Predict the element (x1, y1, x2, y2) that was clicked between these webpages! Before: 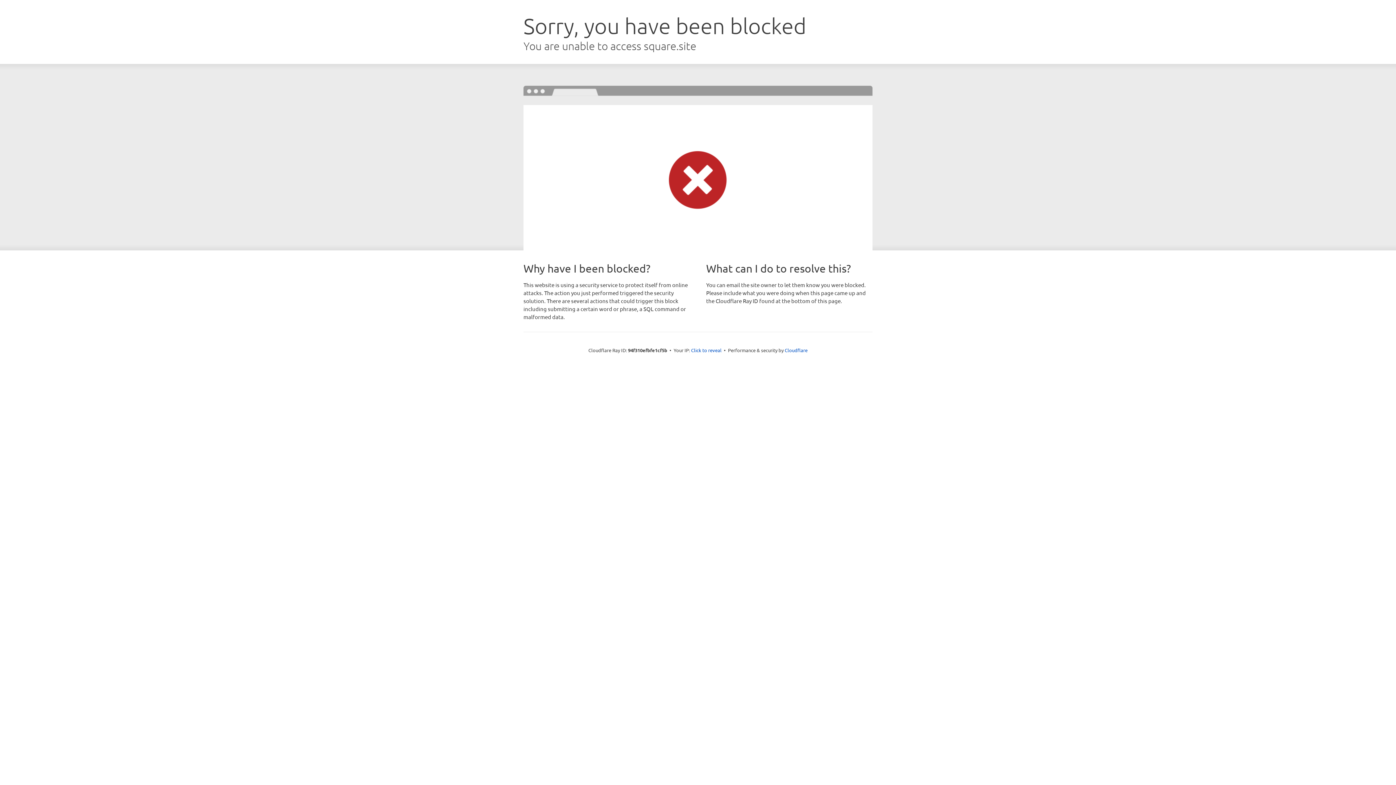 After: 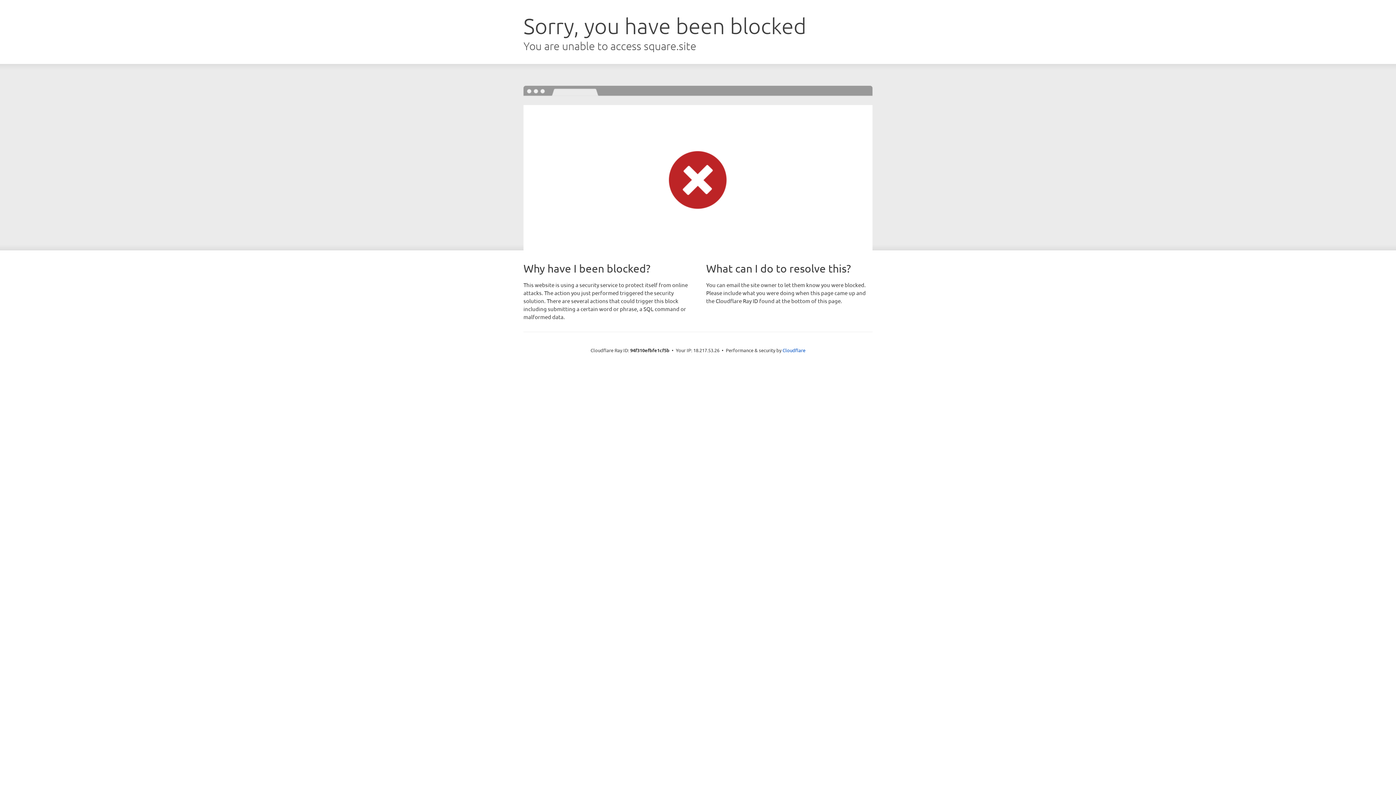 Action: label: Click to reveal bbox: (691, 346, 721, 353)